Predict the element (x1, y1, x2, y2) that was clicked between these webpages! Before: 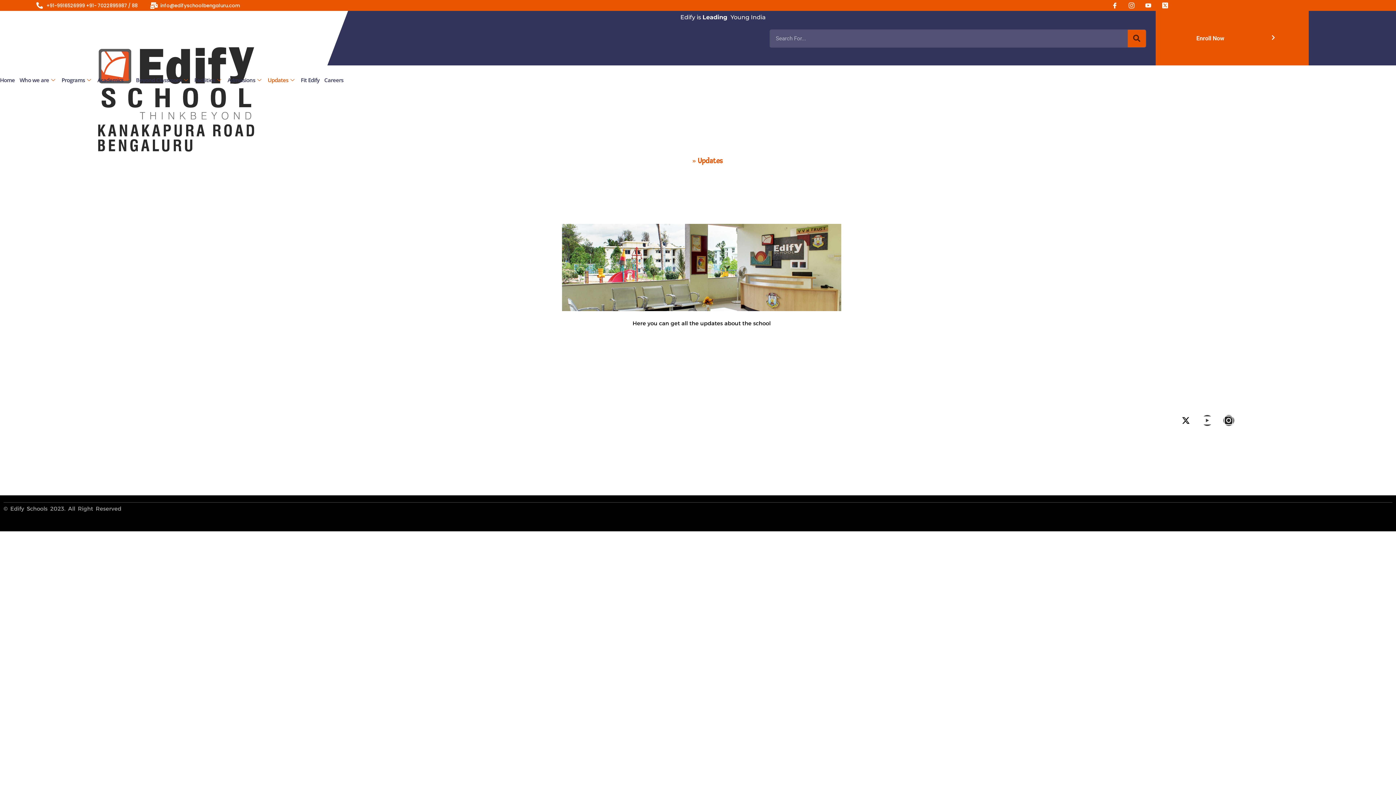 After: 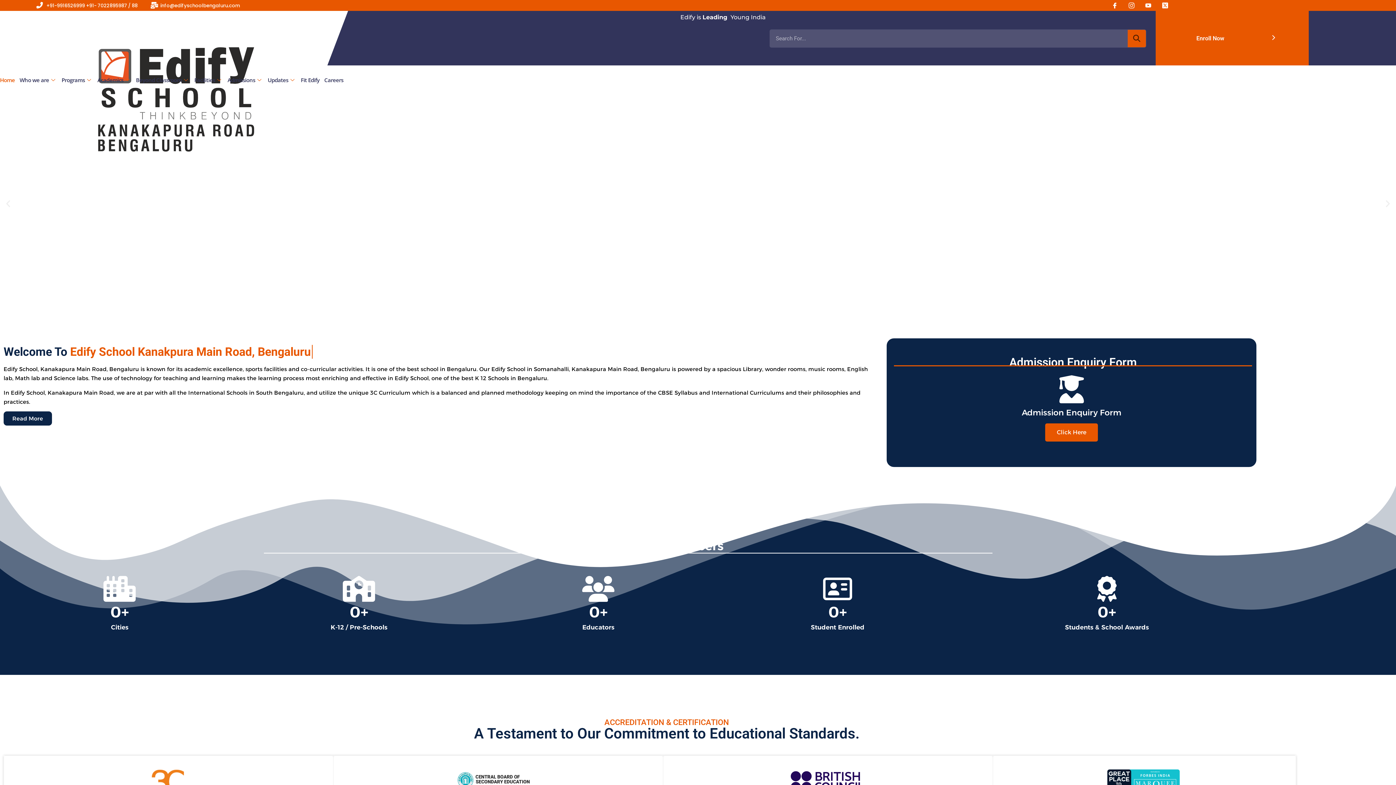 Action: bbox: (673, 156, 690, 165) label: Home